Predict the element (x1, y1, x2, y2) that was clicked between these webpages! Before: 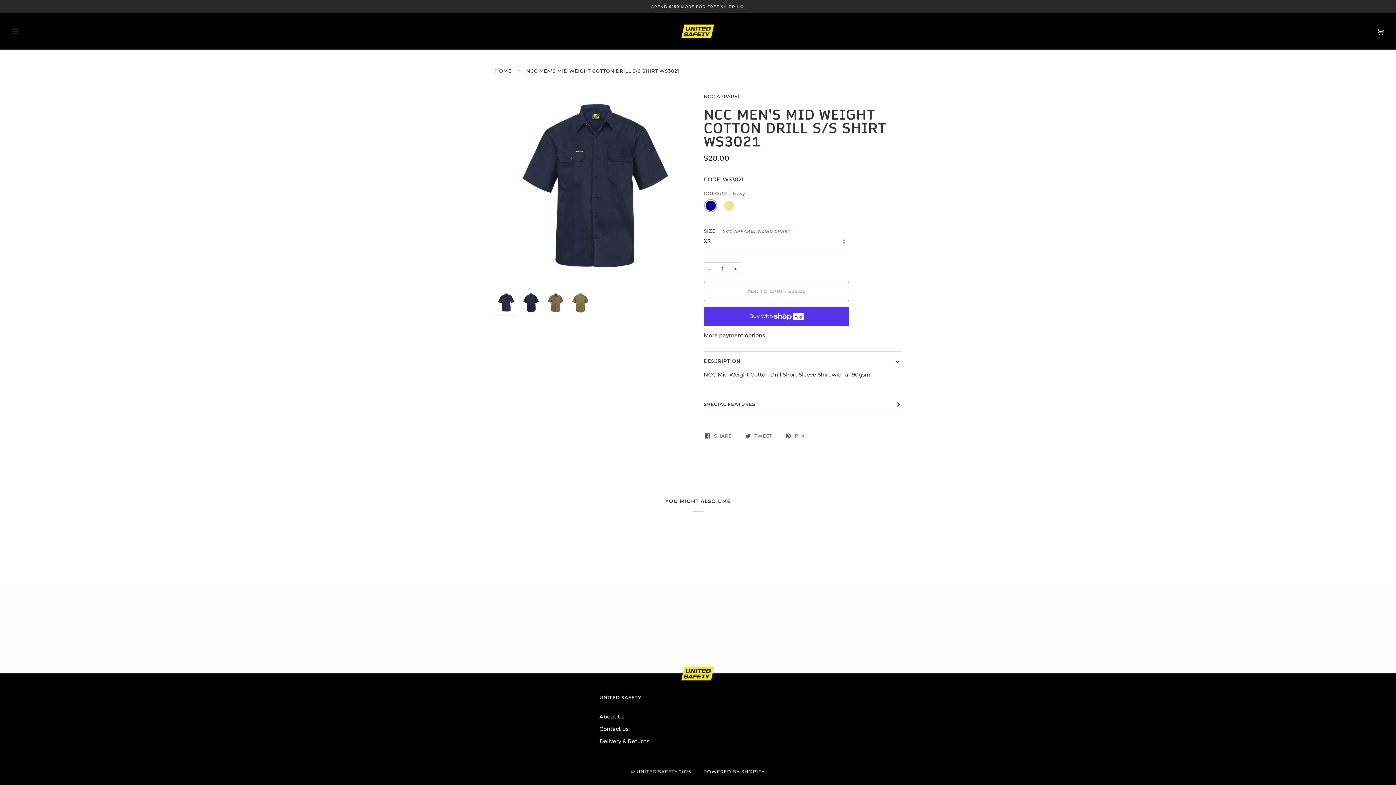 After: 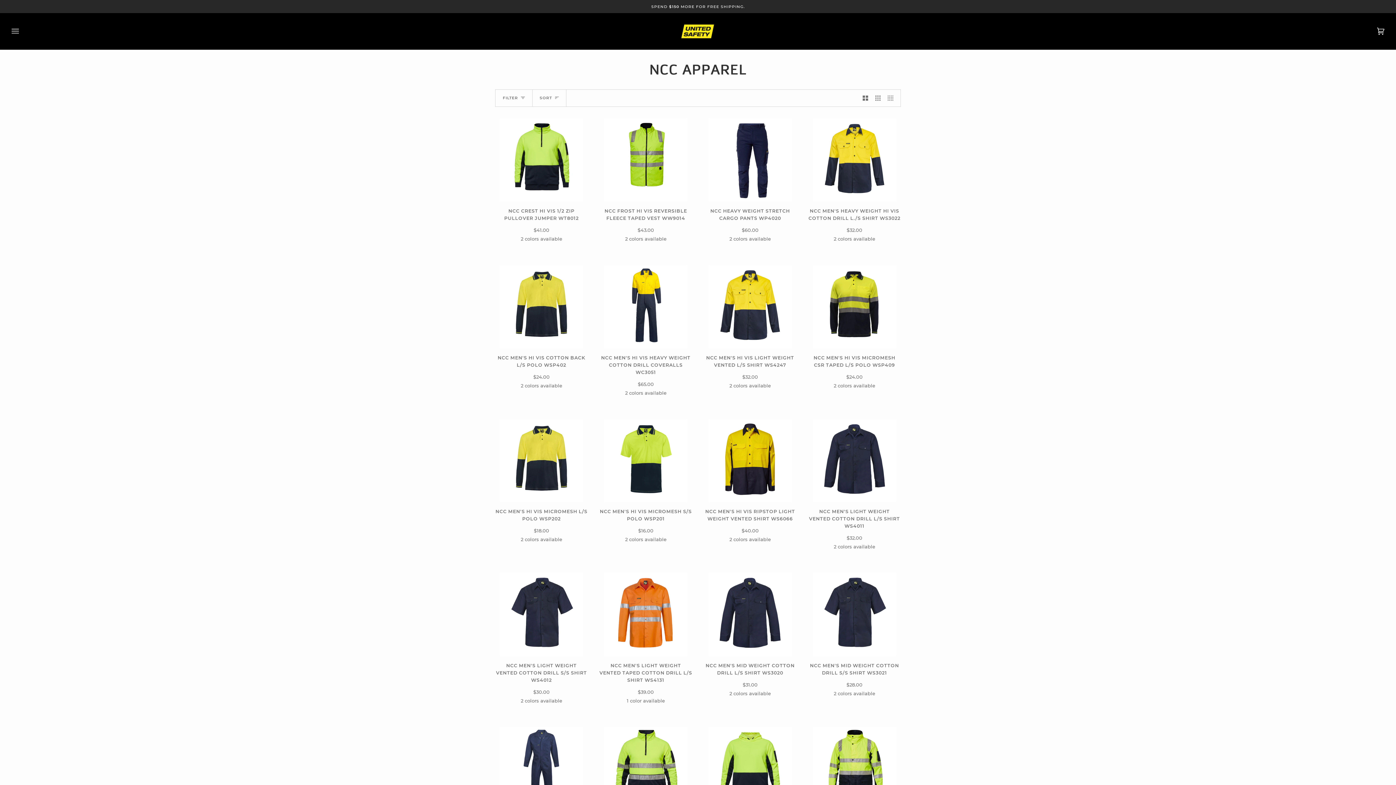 Action: label: NCC APPAREL bbox: (704, 93, 740, 99)